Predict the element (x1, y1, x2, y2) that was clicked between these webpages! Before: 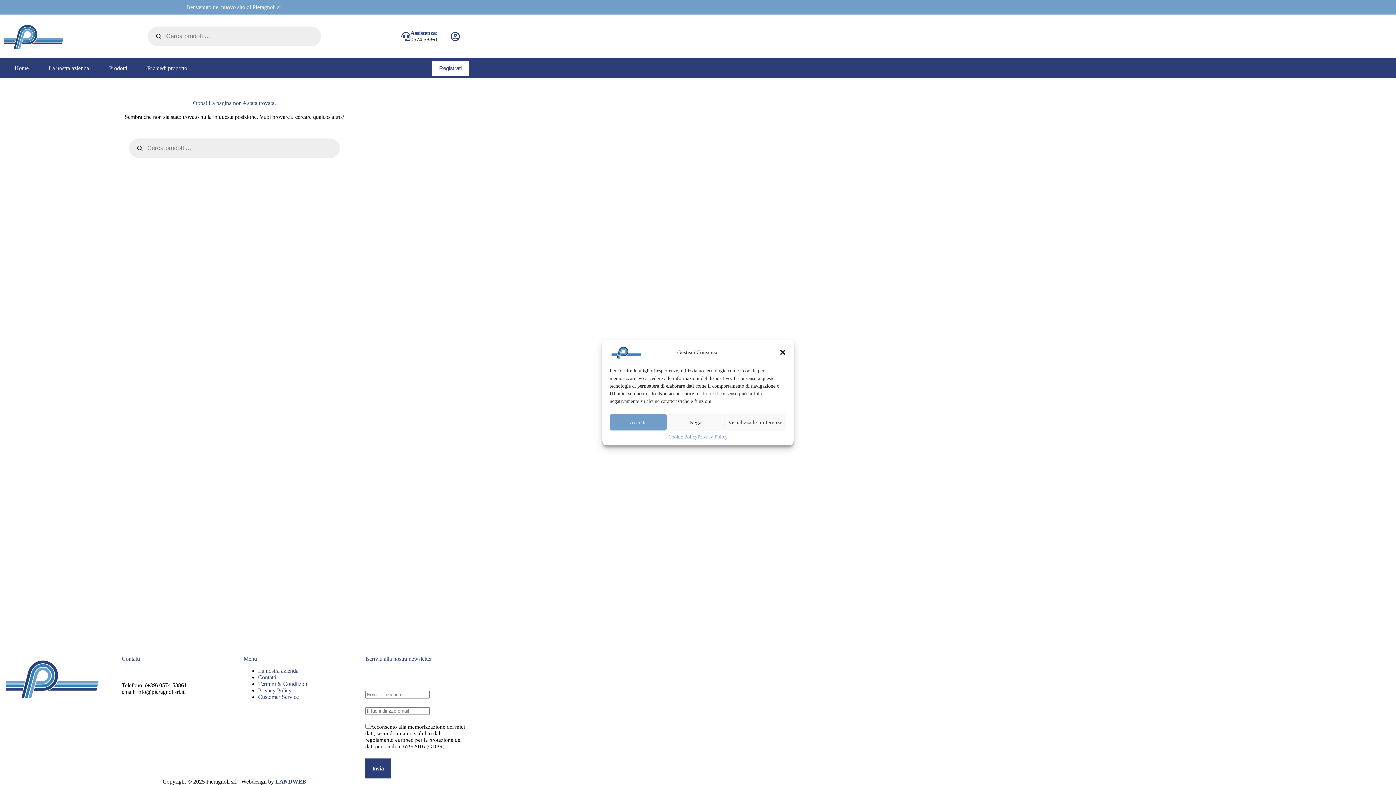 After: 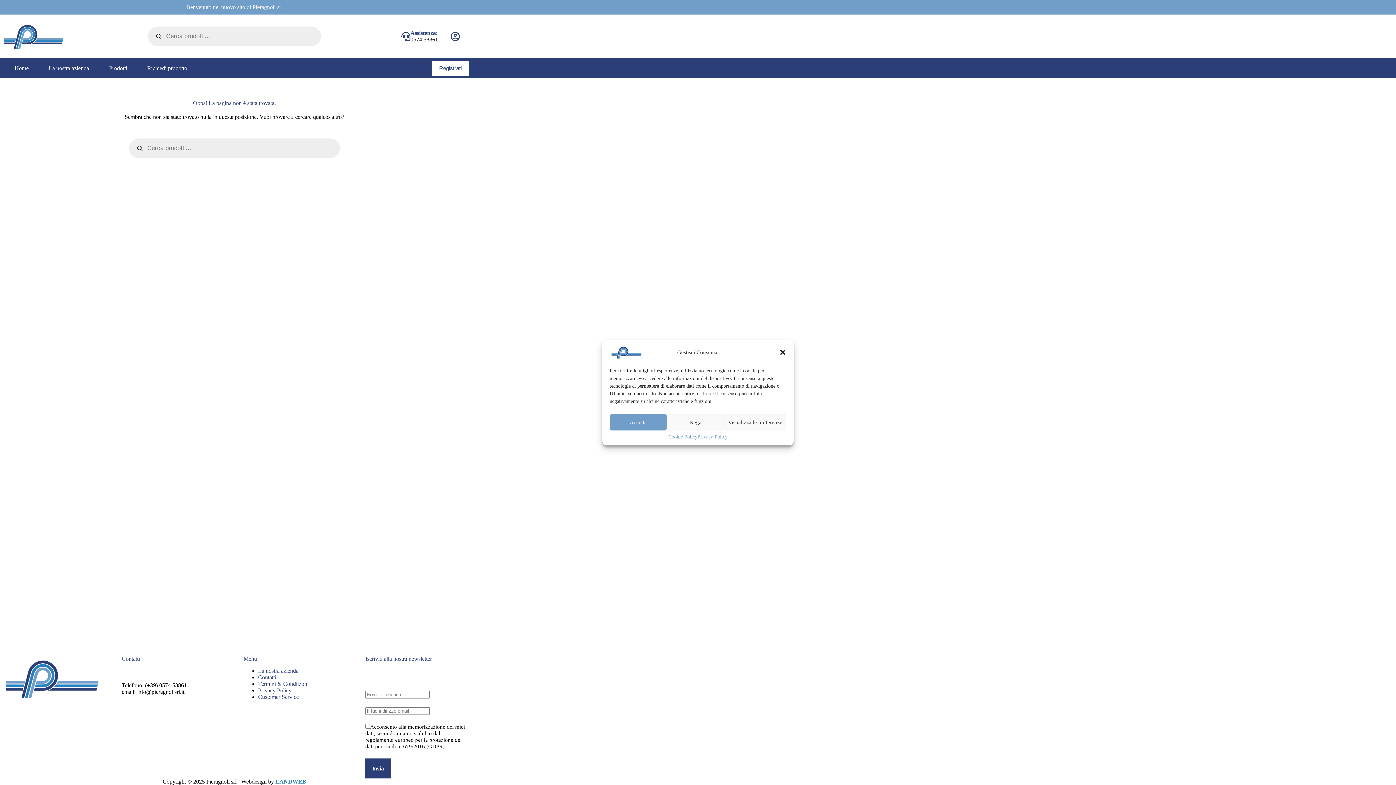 Action: label: LANDWEB bbox: (275, 778, 306, 785)